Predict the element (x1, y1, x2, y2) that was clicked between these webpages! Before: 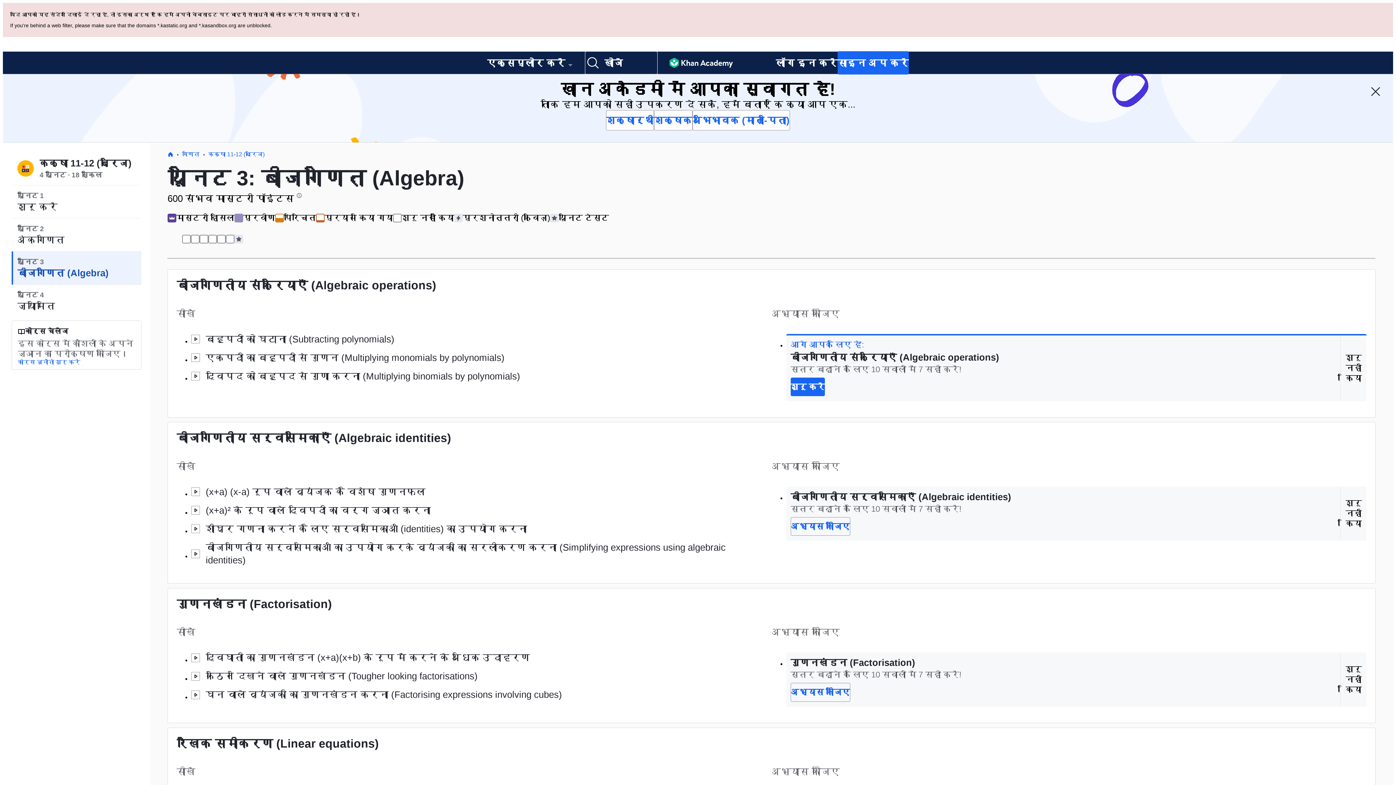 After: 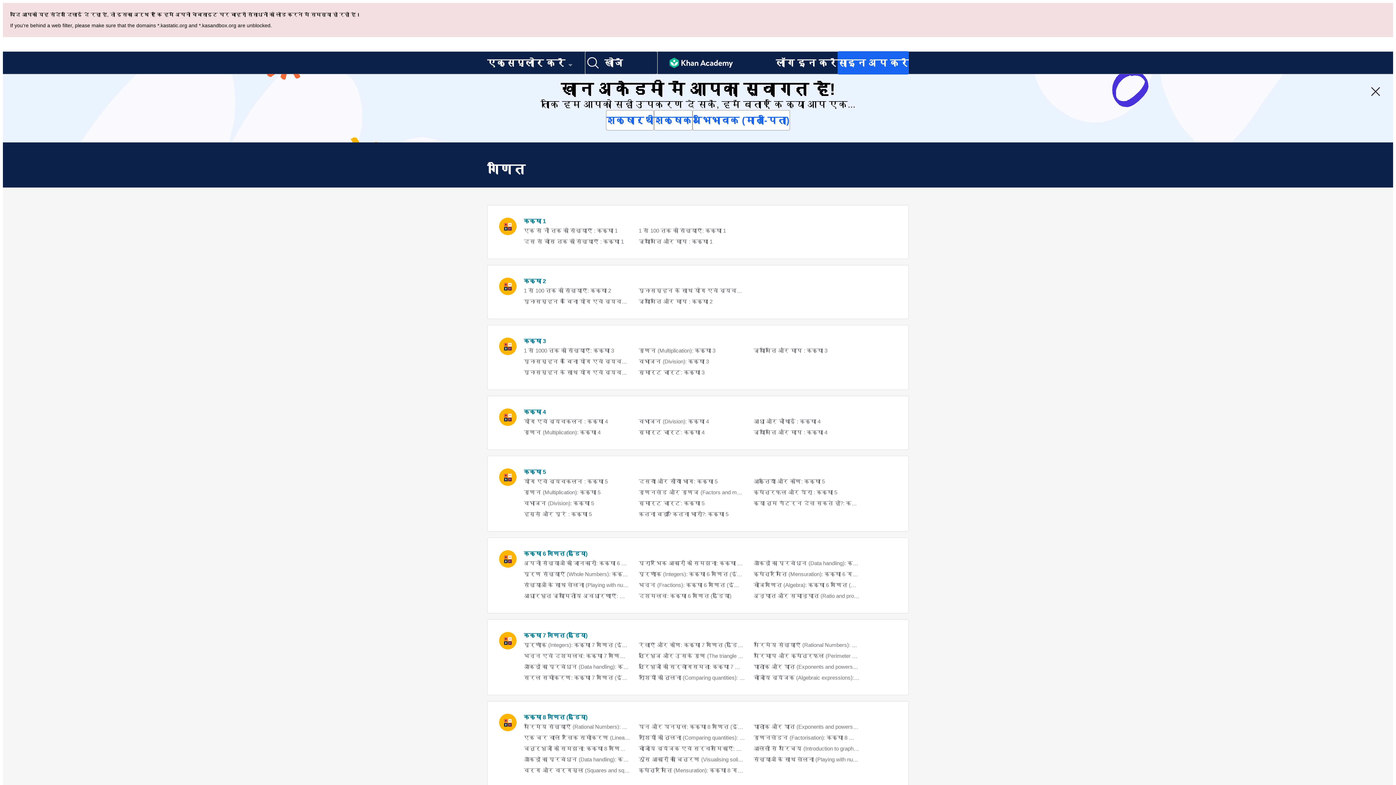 Action: bbox: (182, 151, 199, 157) label: गणित